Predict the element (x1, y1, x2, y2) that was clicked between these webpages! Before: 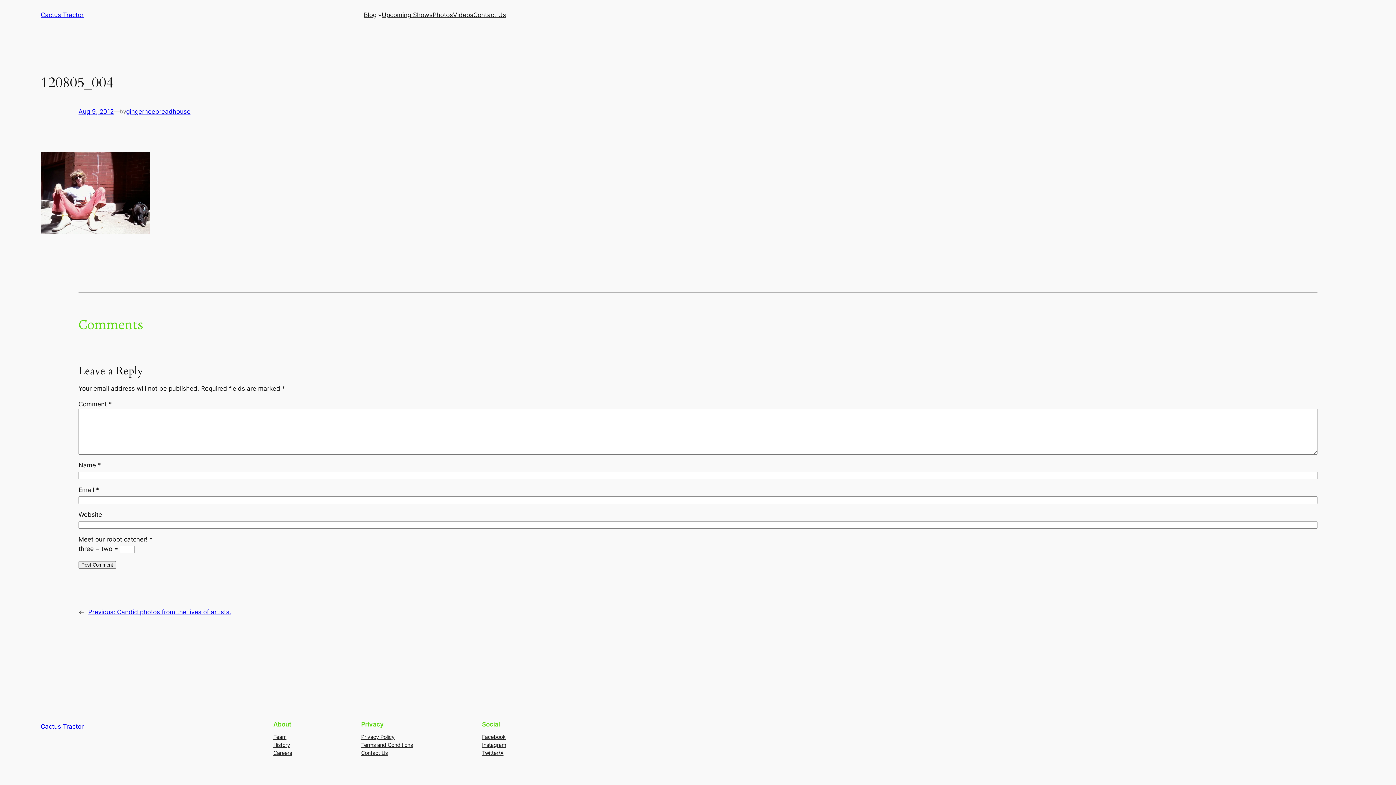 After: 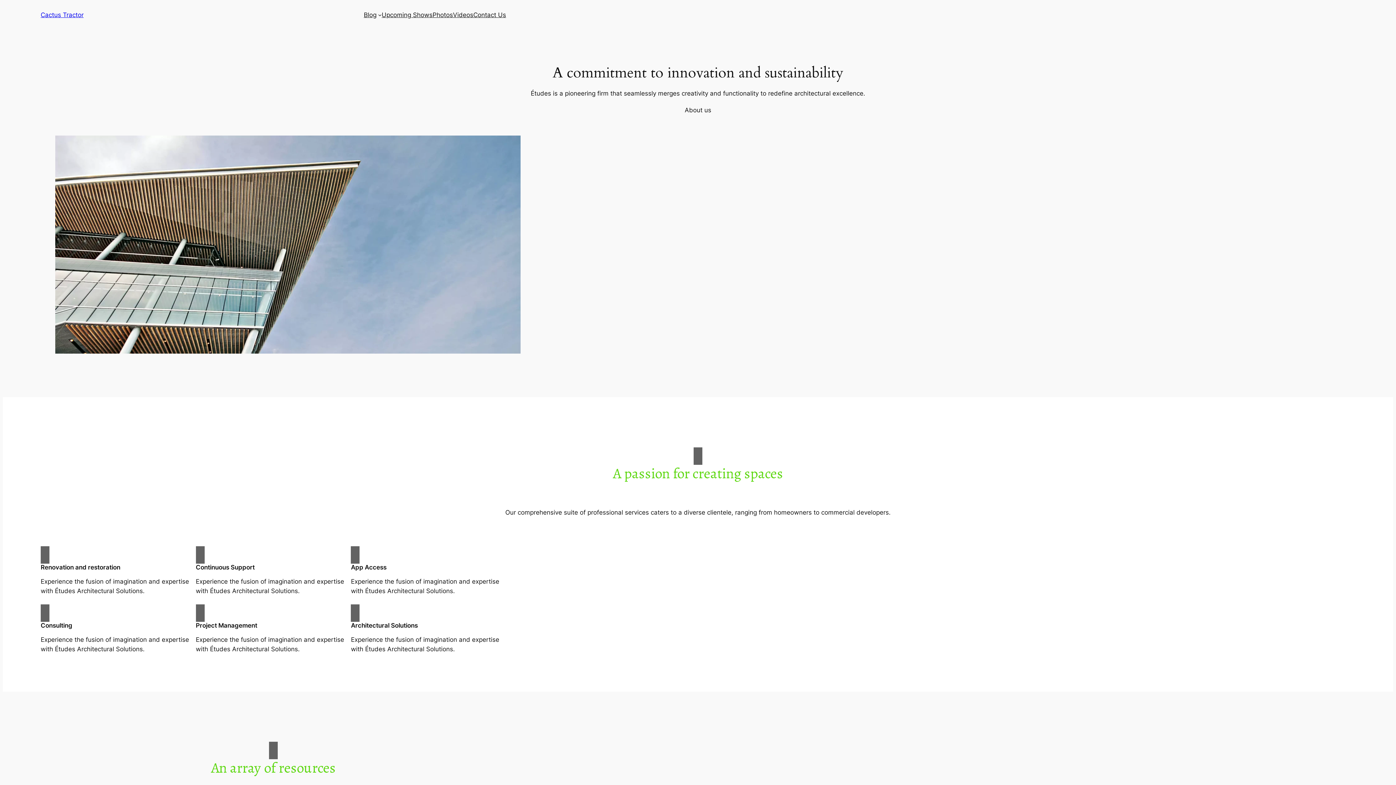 Action: bbox: (363, 10, 376, 19) label: Blog